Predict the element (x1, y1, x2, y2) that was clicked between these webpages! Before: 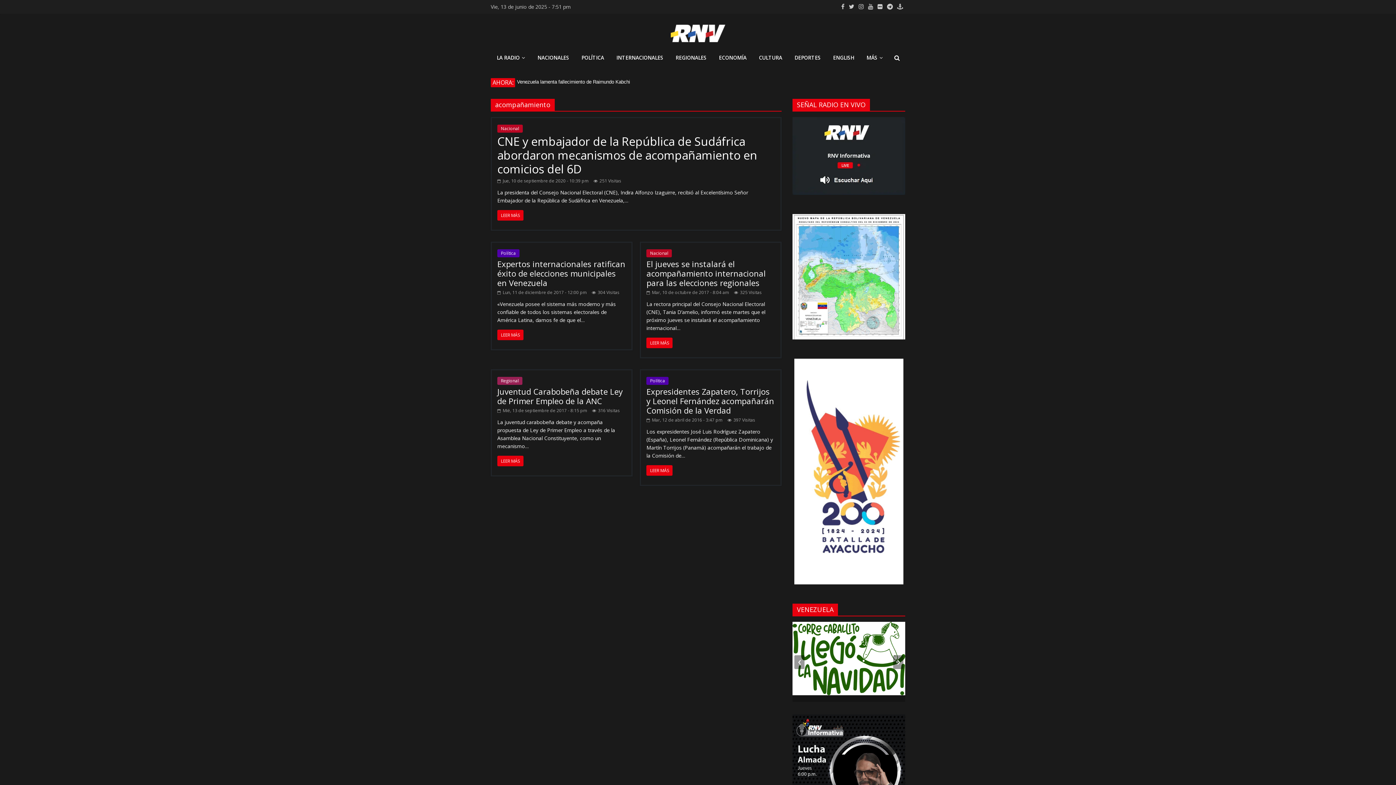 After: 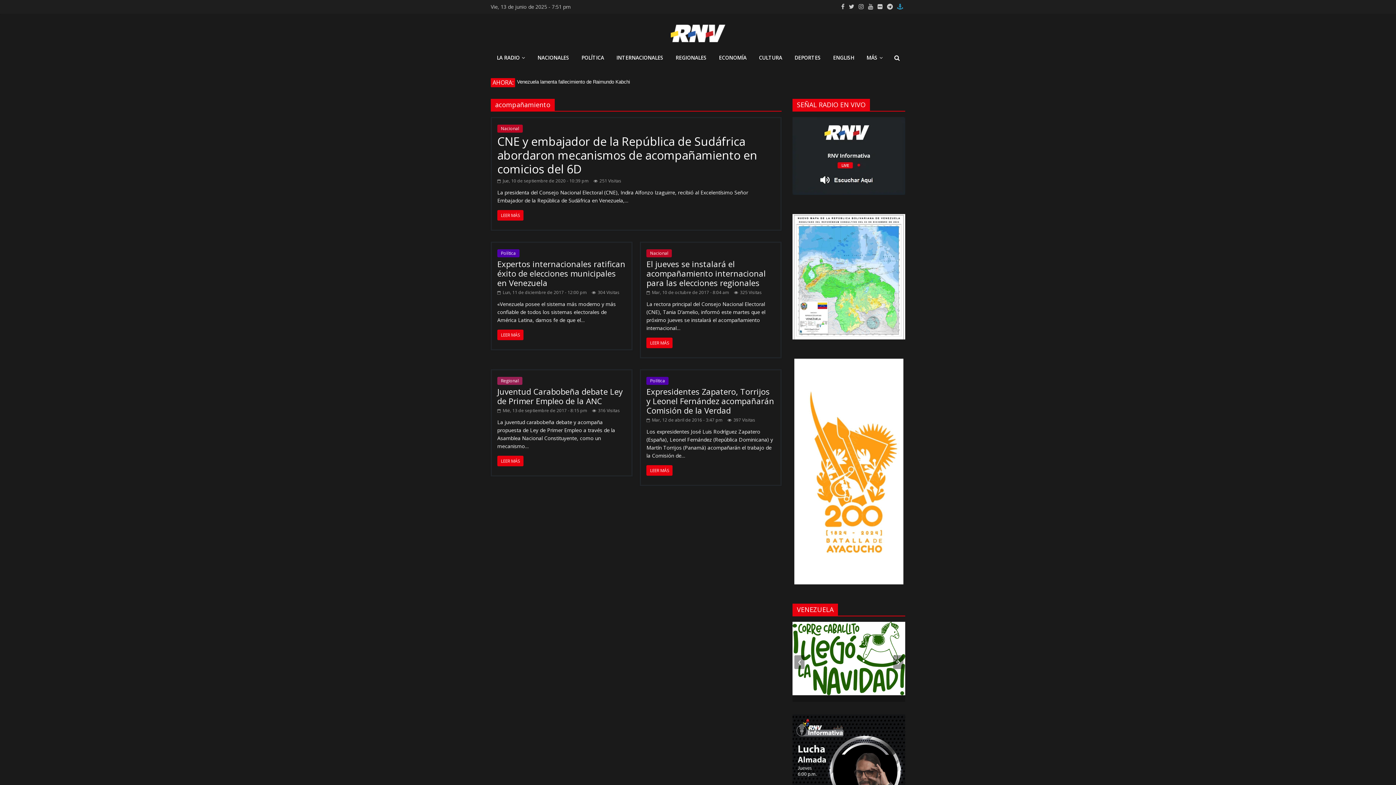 Action: bbox: (895, 3, 905, 10)